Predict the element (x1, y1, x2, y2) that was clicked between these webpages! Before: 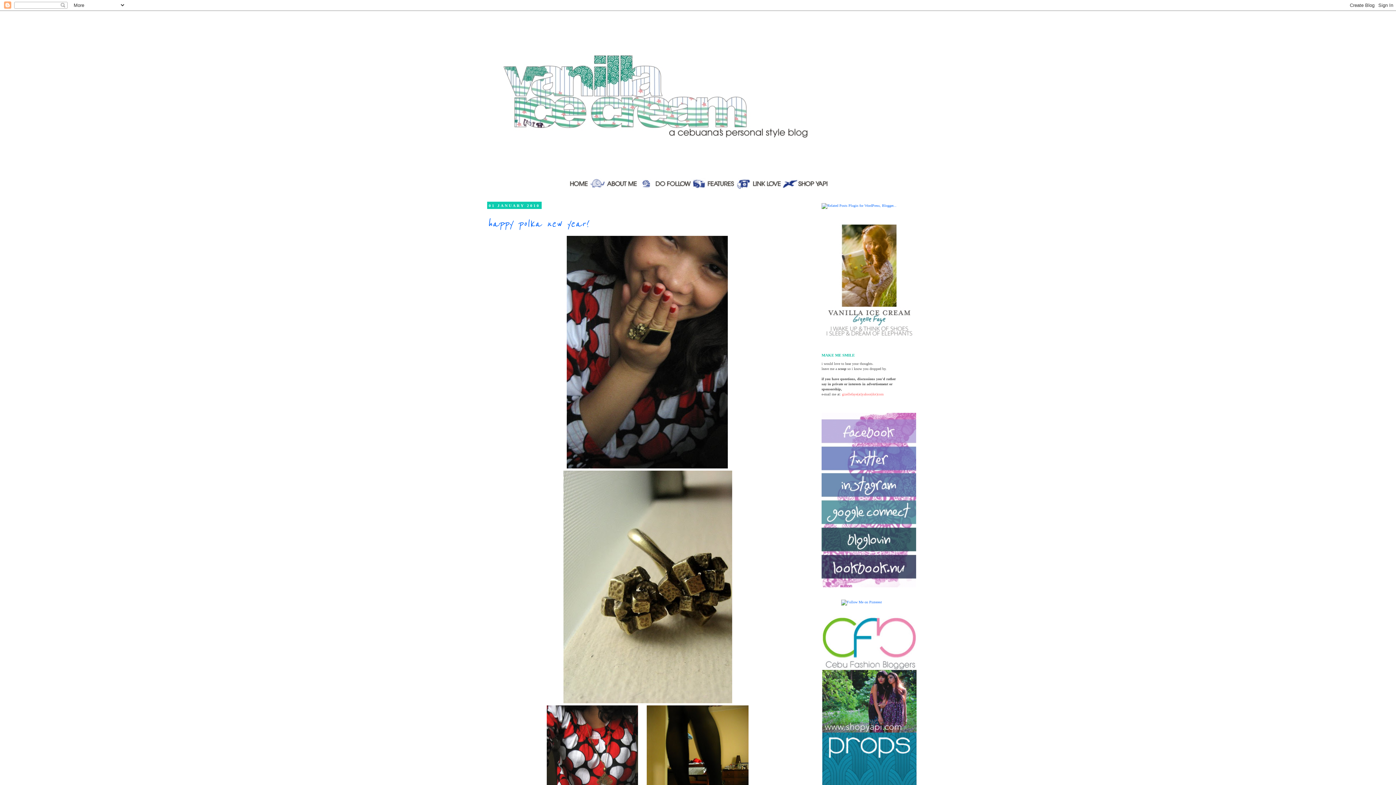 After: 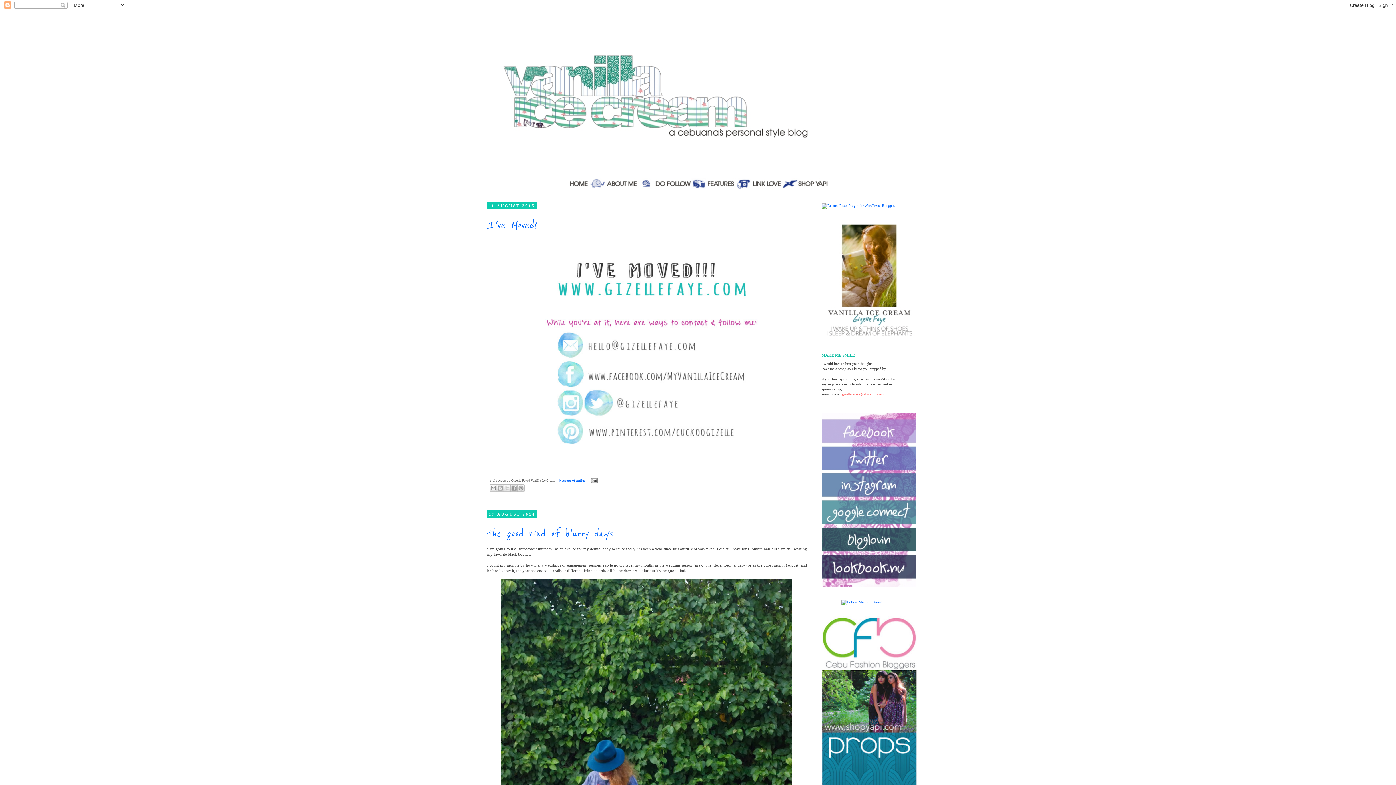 Action: bbox: (821, 337, 917, 341)